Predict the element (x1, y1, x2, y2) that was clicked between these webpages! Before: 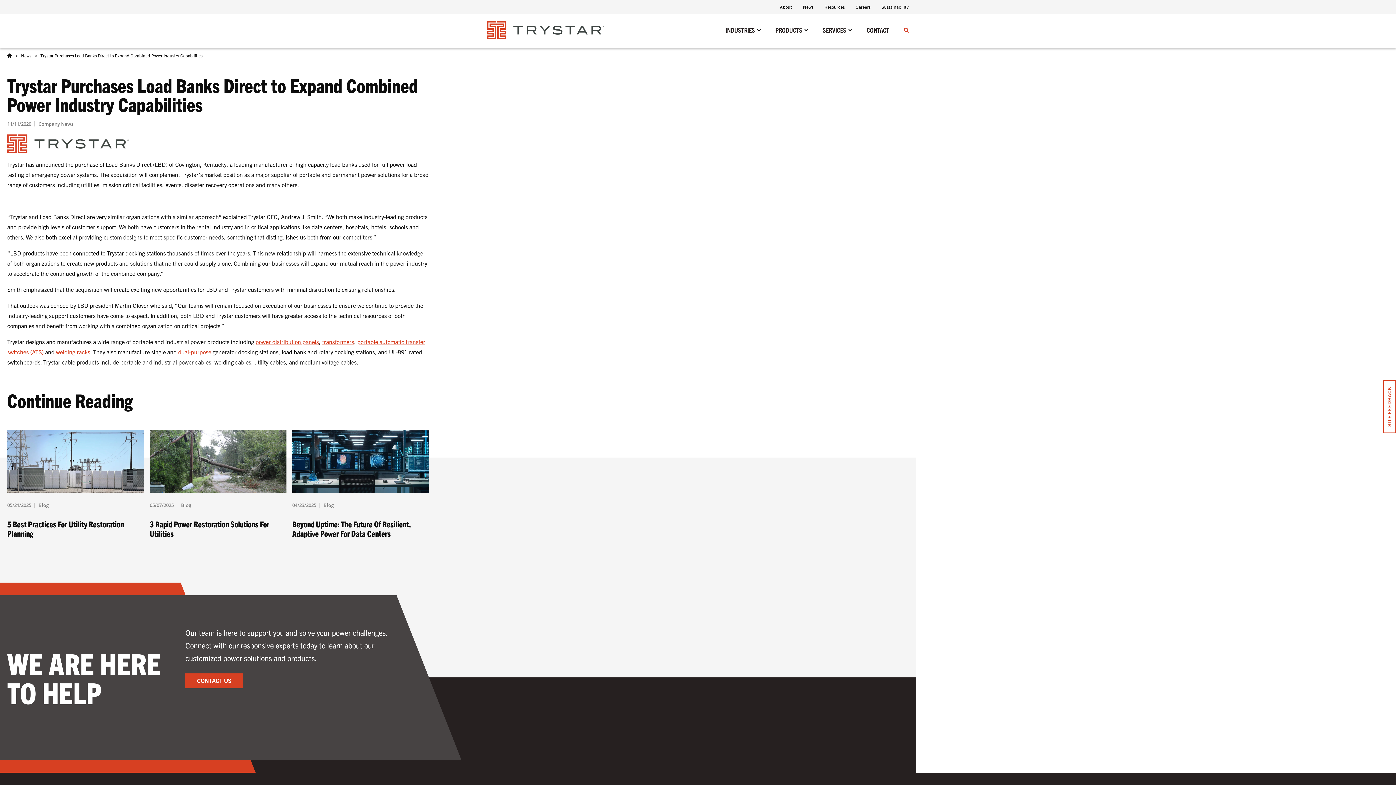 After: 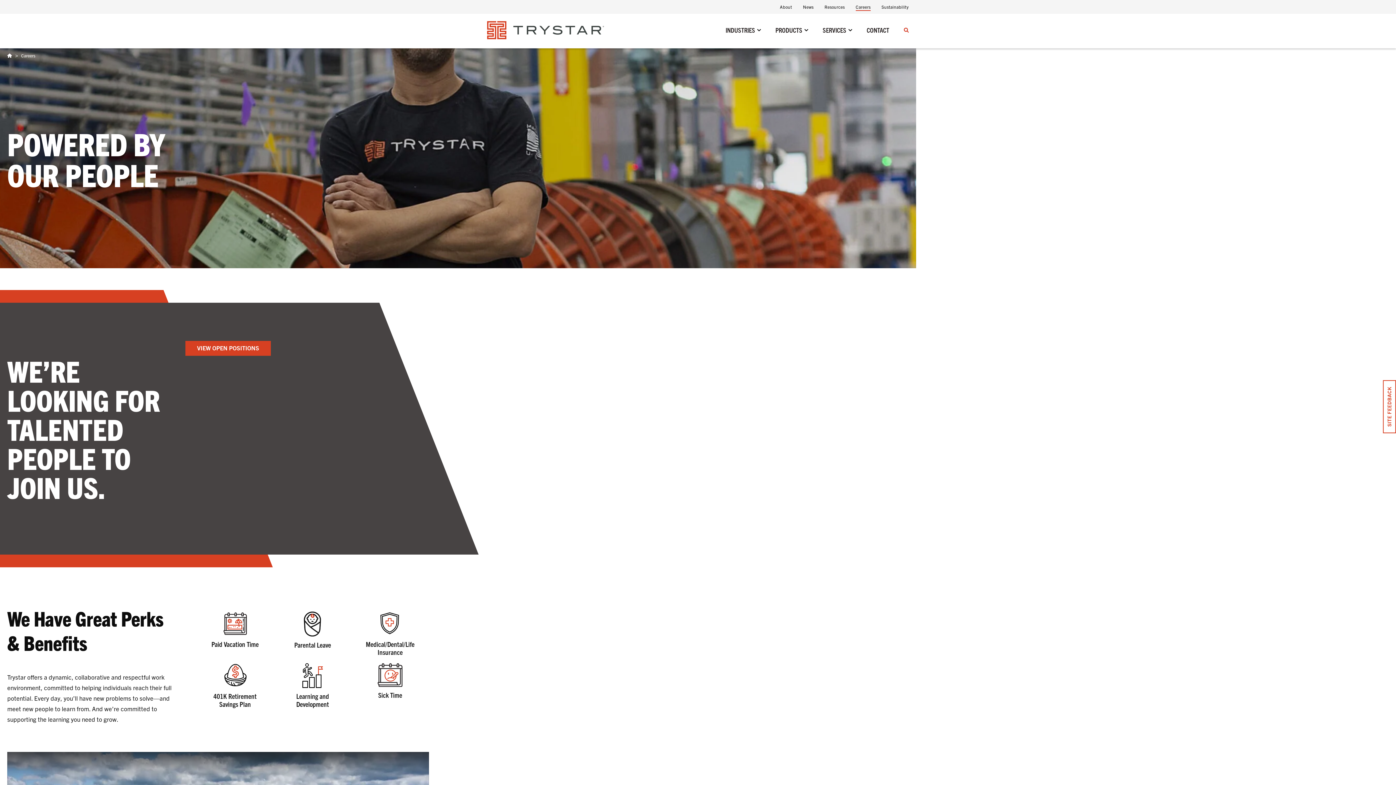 Action: label: Careers bbox: (855, 1, 870, 12)